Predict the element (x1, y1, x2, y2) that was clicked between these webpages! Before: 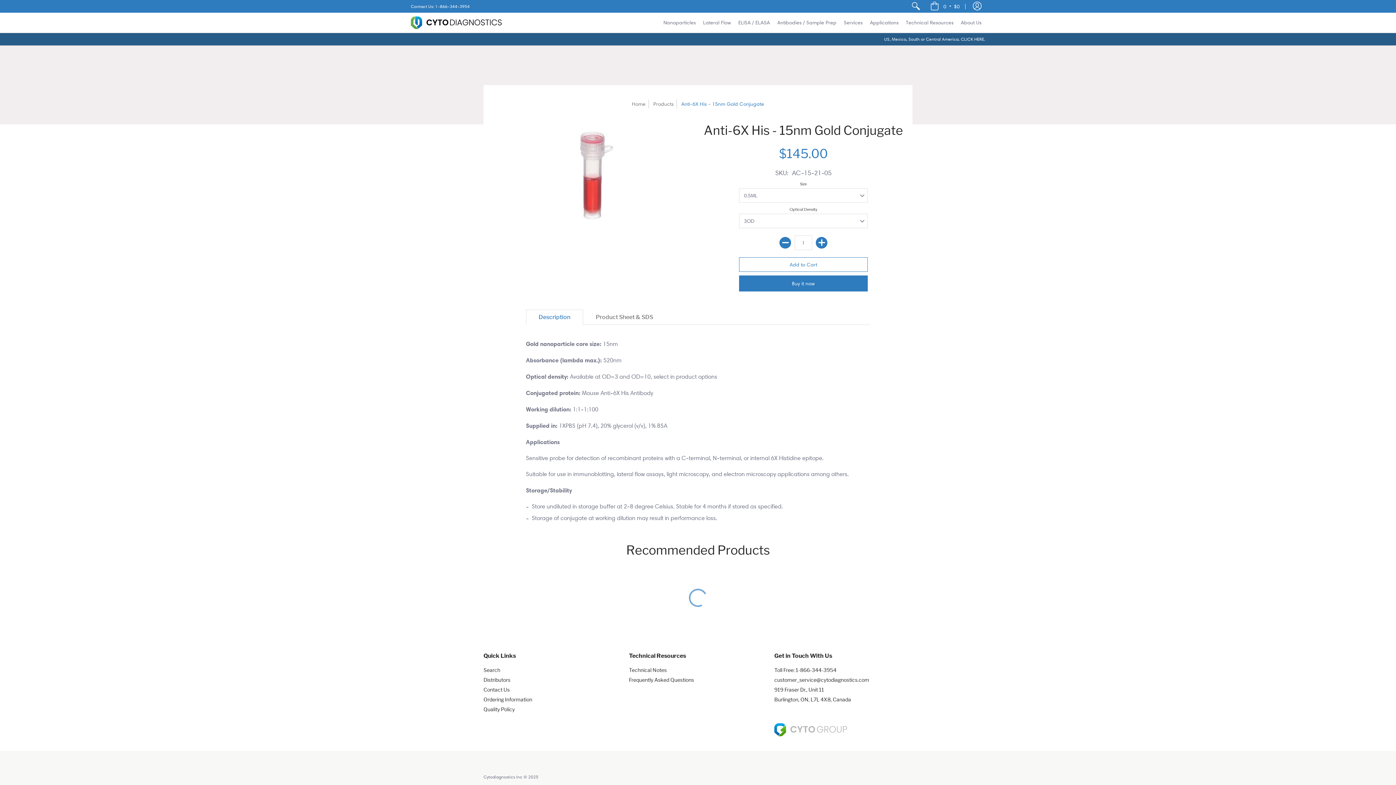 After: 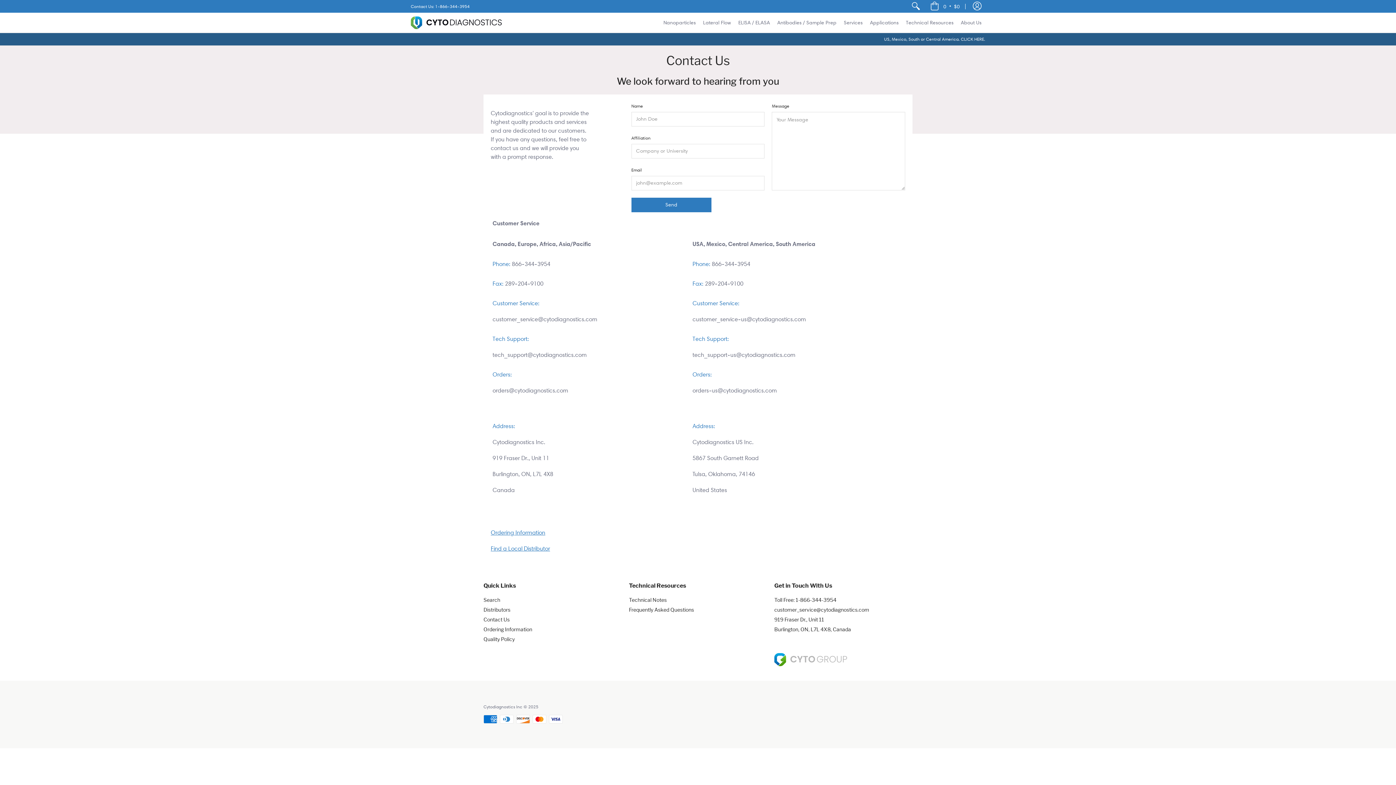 Action: bbox: (483, 687, 509, 693) label: Contact Us